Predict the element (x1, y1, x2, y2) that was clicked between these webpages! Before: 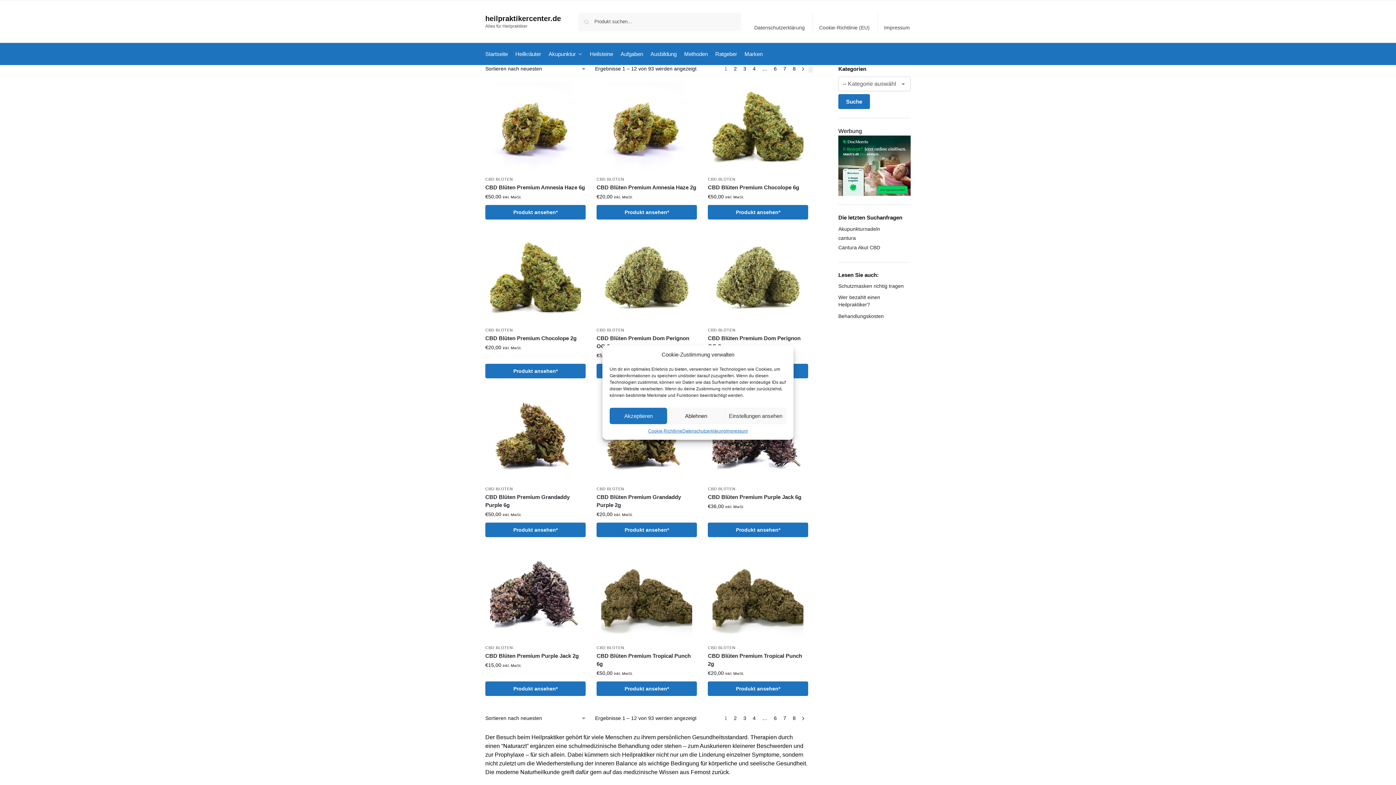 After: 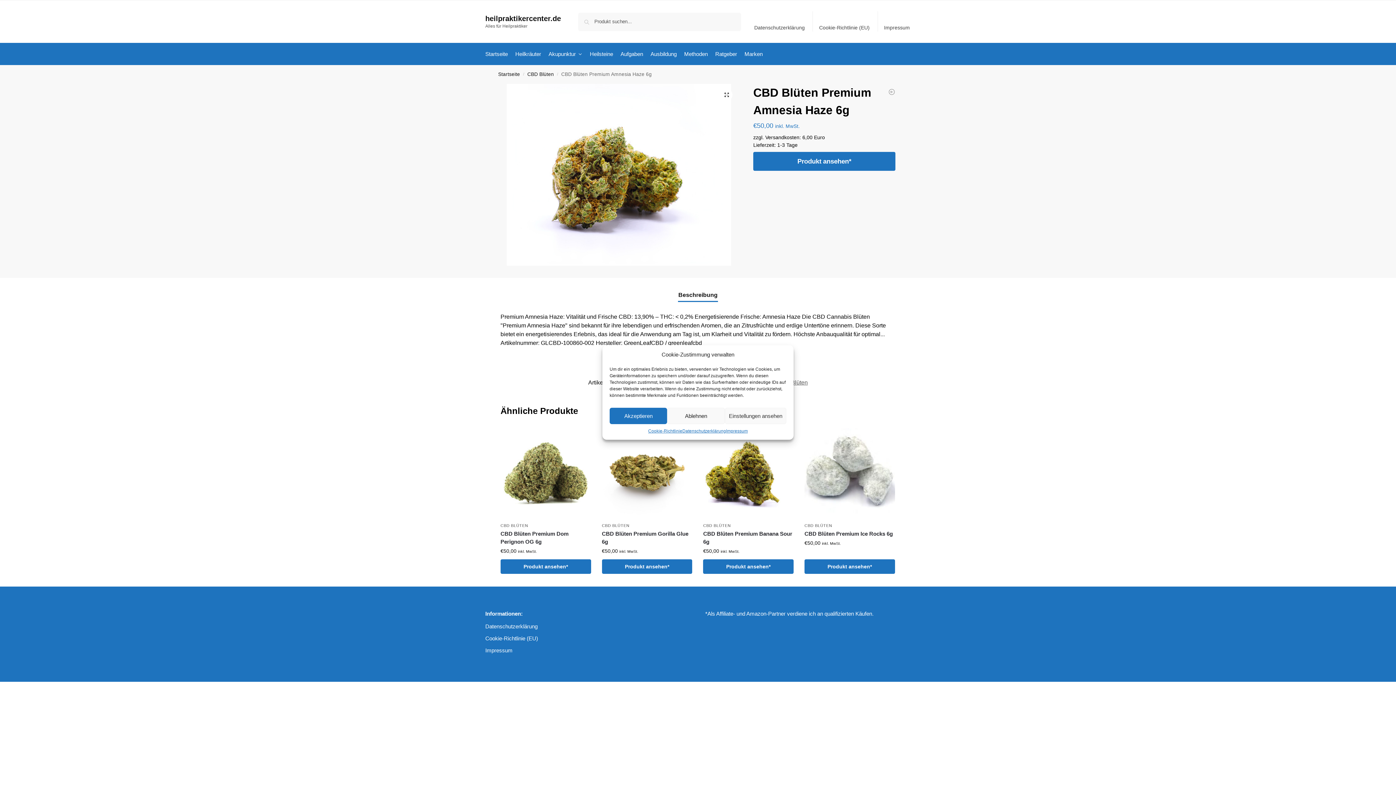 Action: bbox: (485, 81, 585, 172)